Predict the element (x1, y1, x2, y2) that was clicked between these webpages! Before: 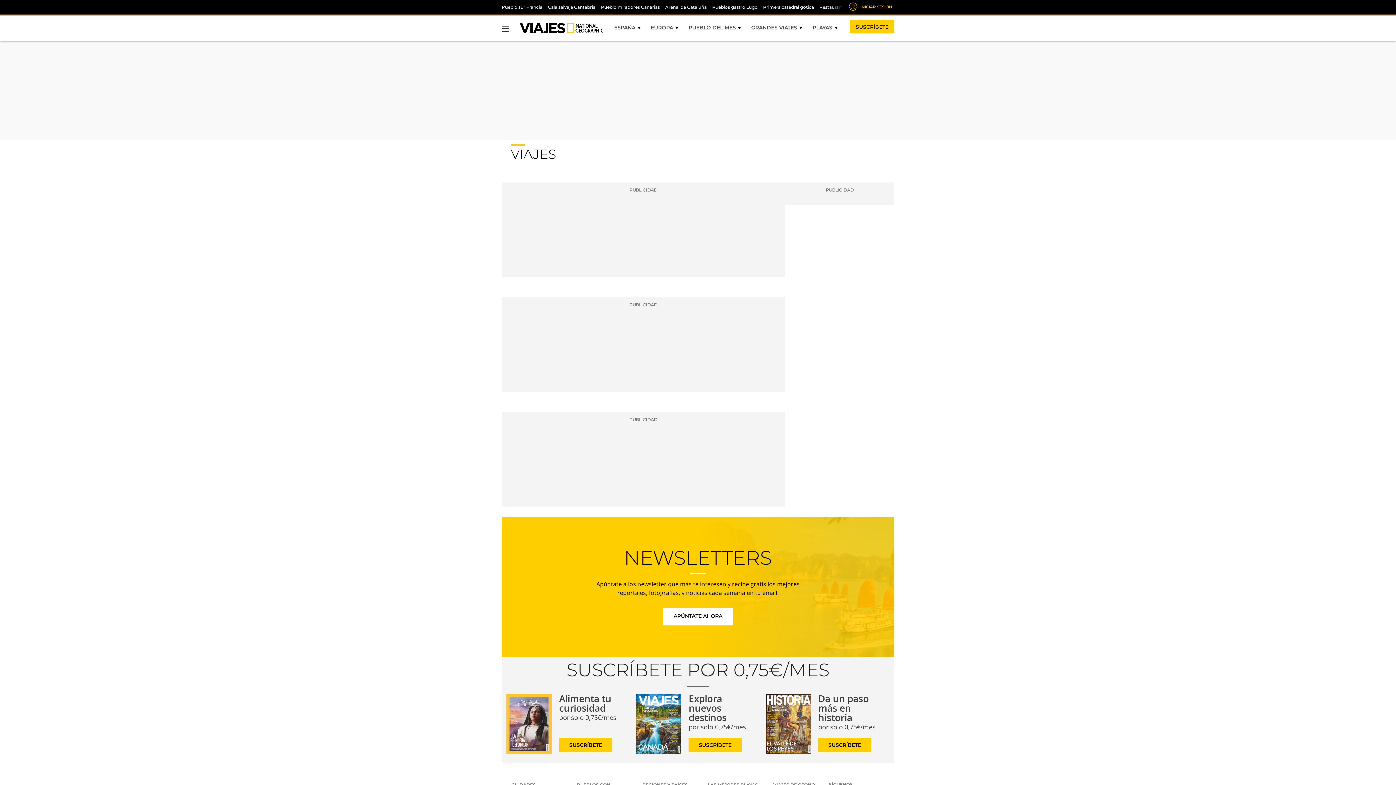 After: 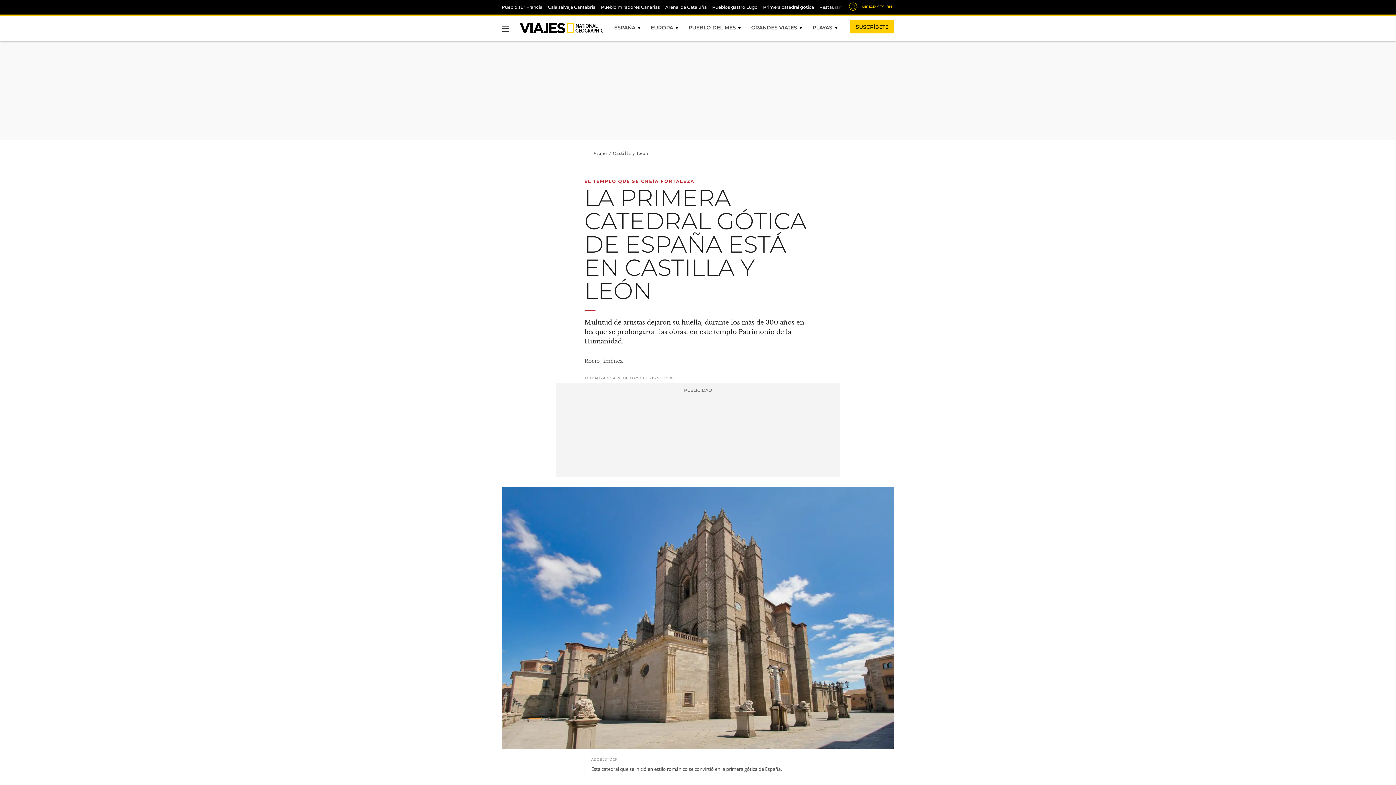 Action: label: Primera catedral gótica  bbox: (763, 4, 815, 9)